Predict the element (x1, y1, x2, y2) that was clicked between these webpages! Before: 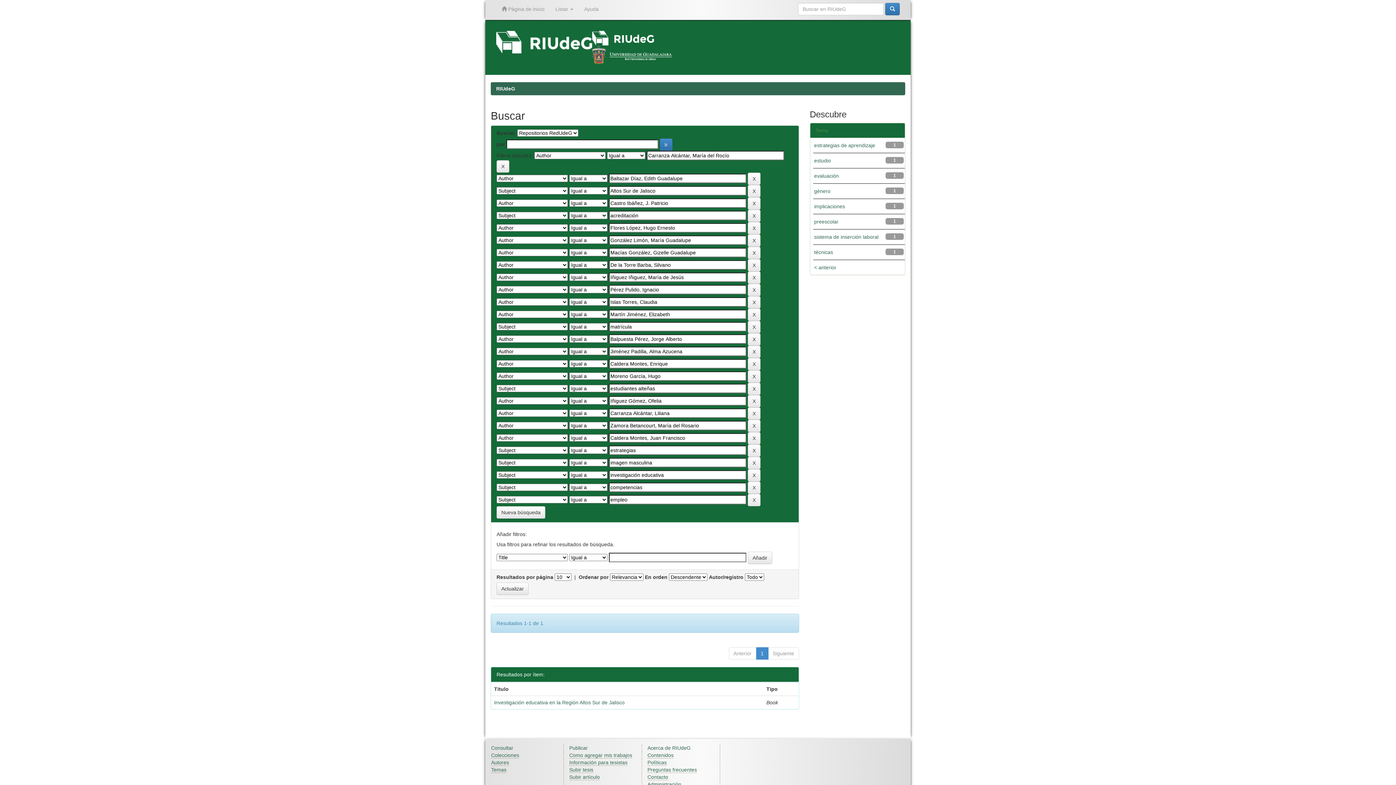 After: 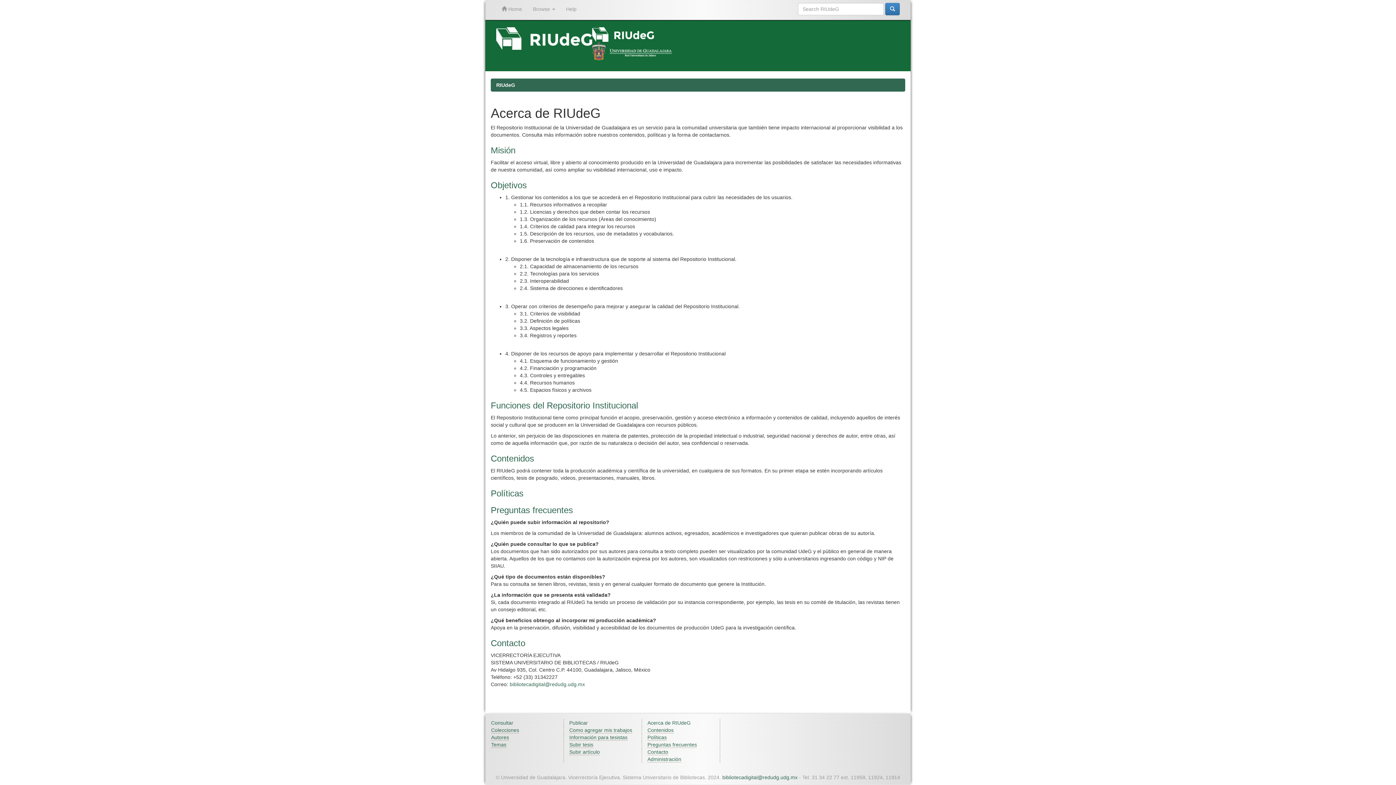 Action: bbox: (647, 752, 673, 758) label: Contenidos